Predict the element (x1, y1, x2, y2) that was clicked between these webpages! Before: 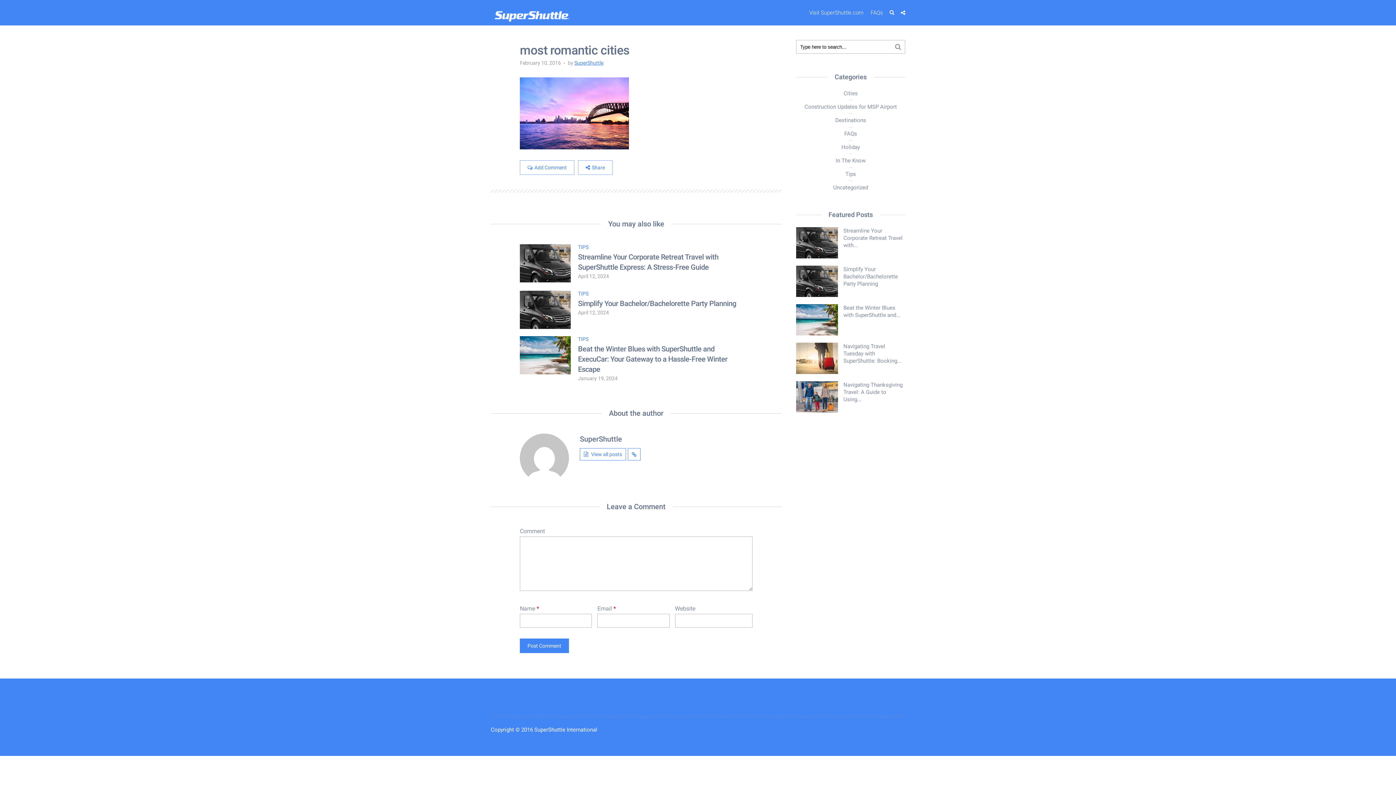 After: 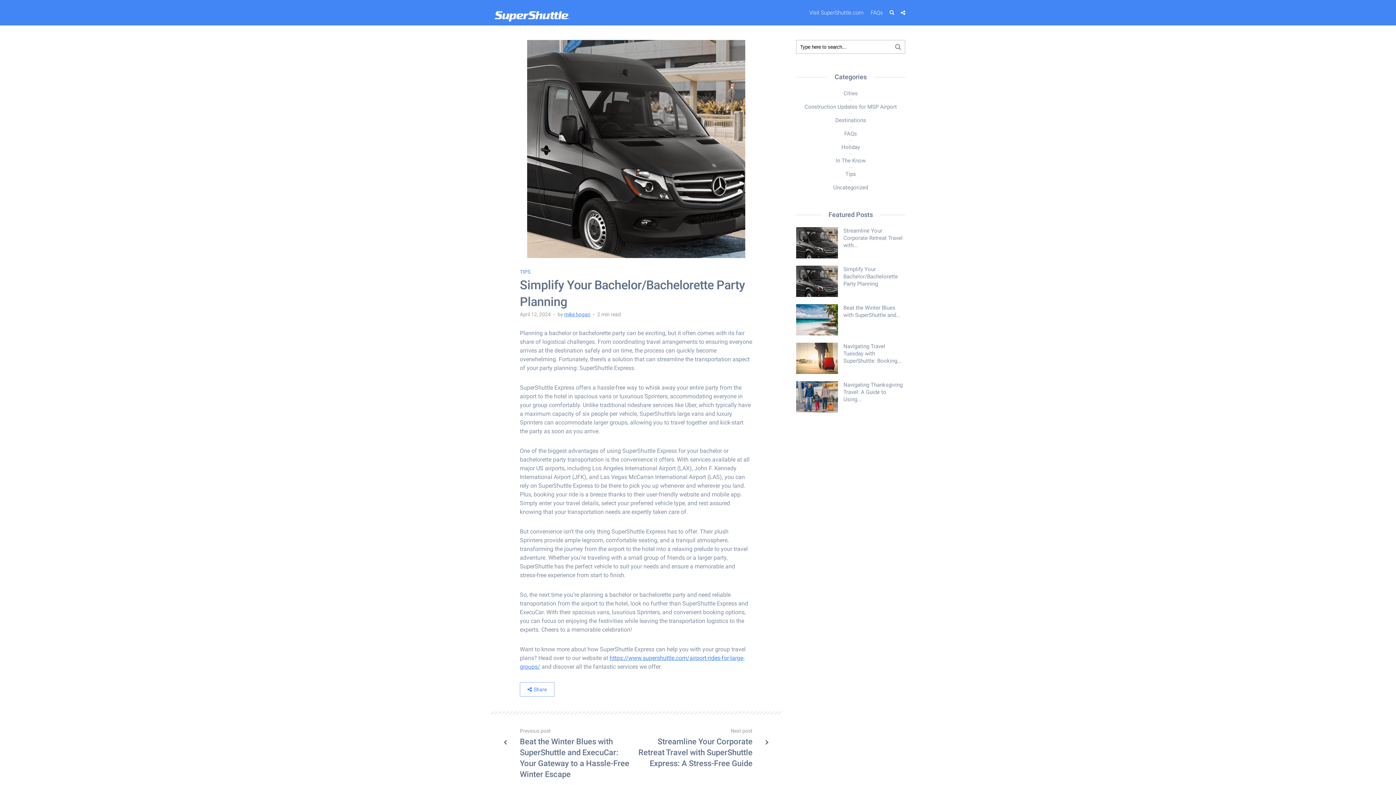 Action: bbox: (796, 265, 838, 297)